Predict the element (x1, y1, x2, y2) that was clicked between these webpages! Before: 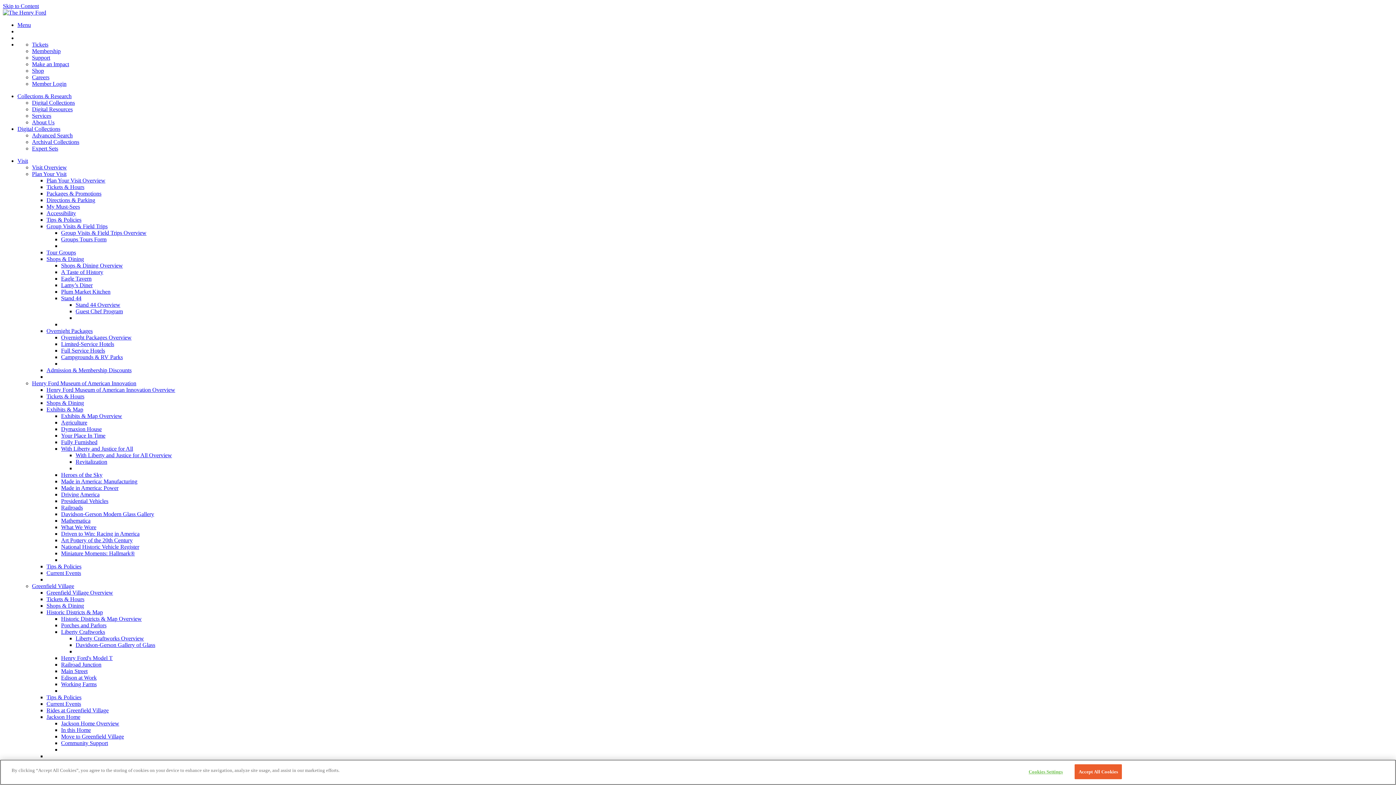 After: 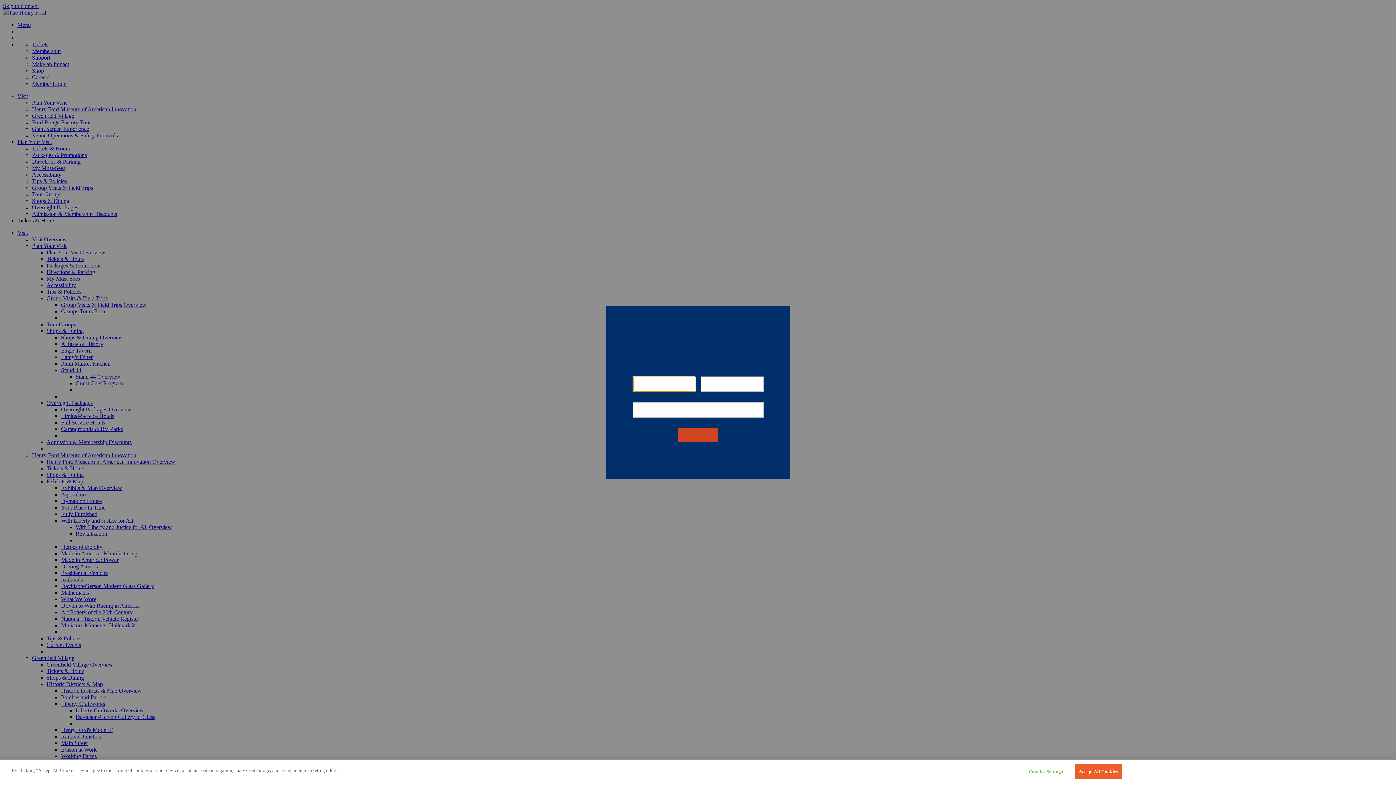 Action: bbox: (46, 184, 84, 190) label: Tickets & Hours